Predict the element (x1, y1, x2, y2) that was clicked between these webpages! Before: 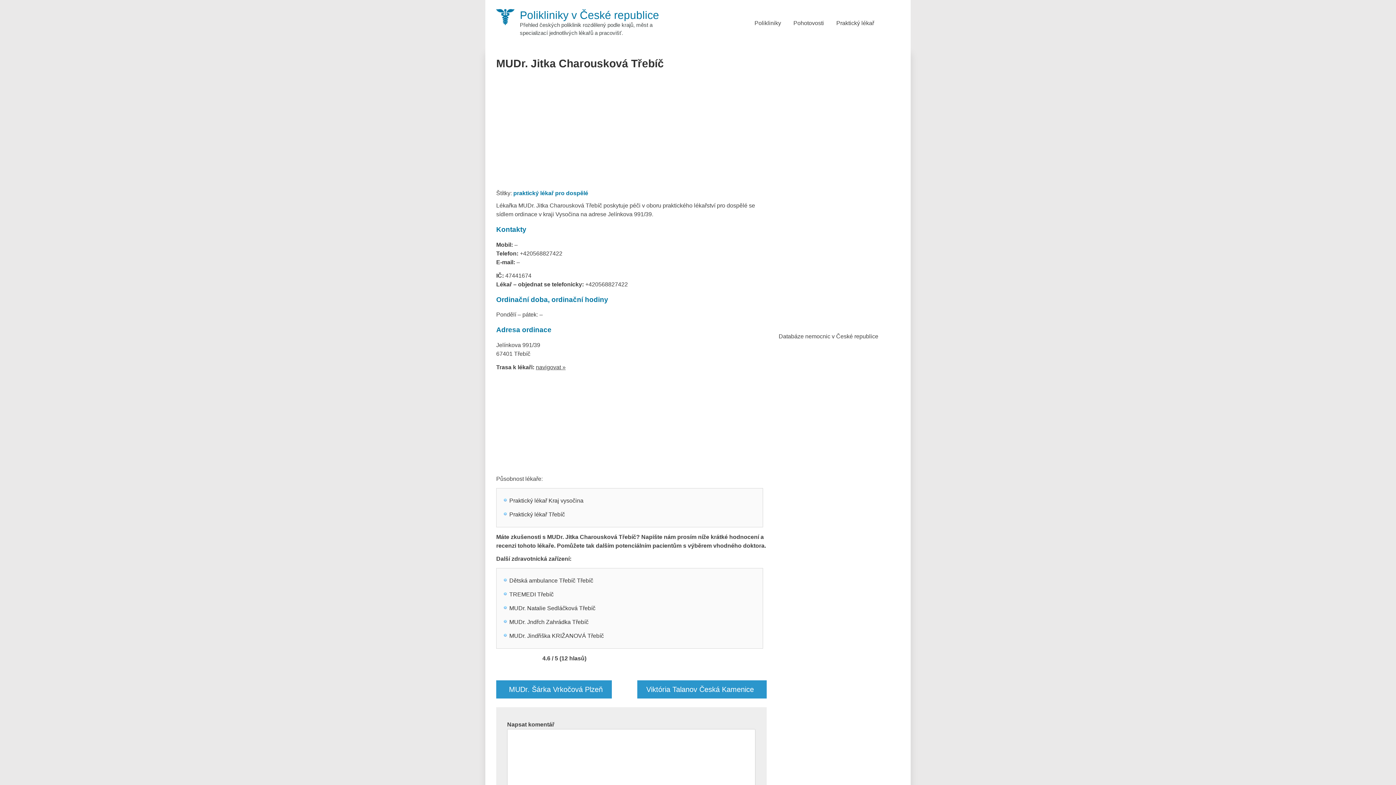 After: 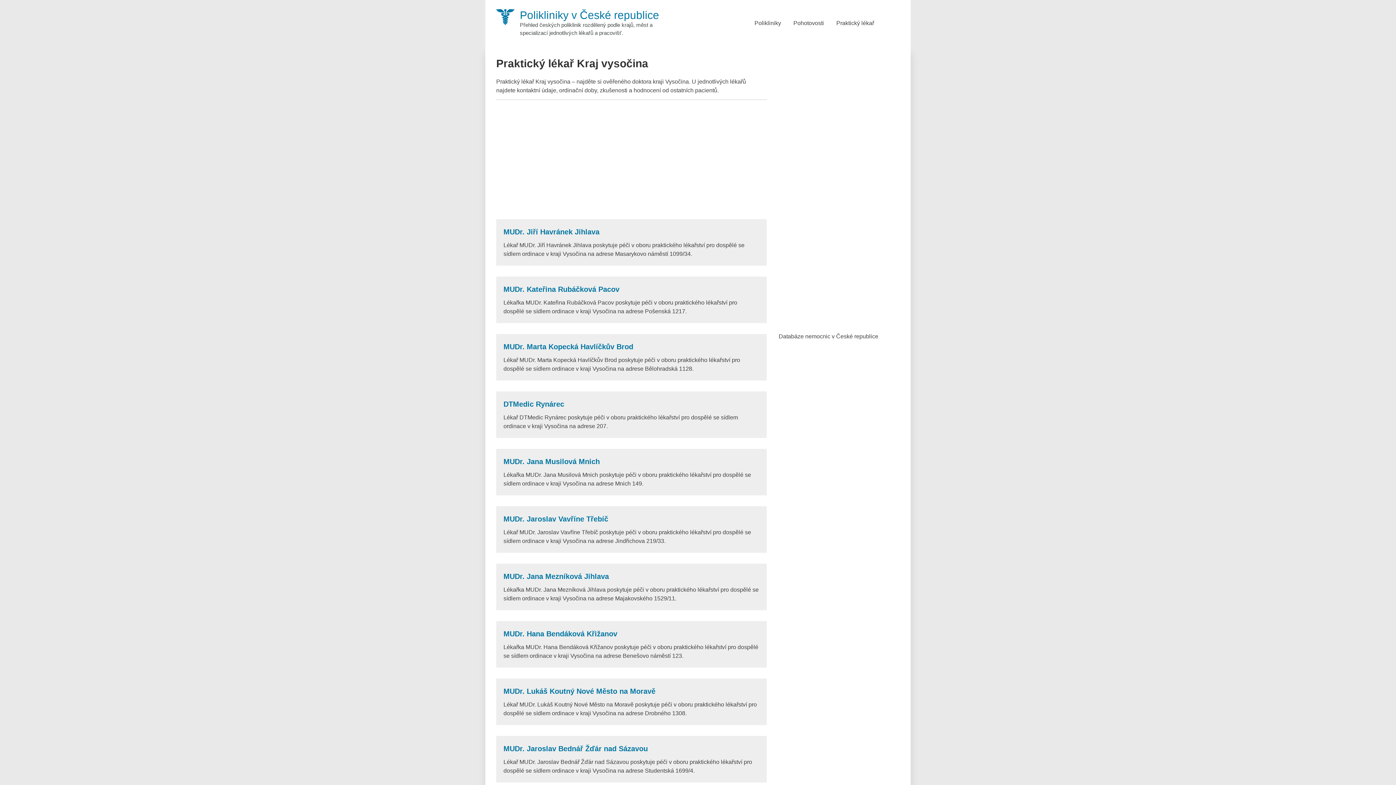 Action: bbox: (509, 497, 583, 503) label: Praktický lékař Kraj vysočina